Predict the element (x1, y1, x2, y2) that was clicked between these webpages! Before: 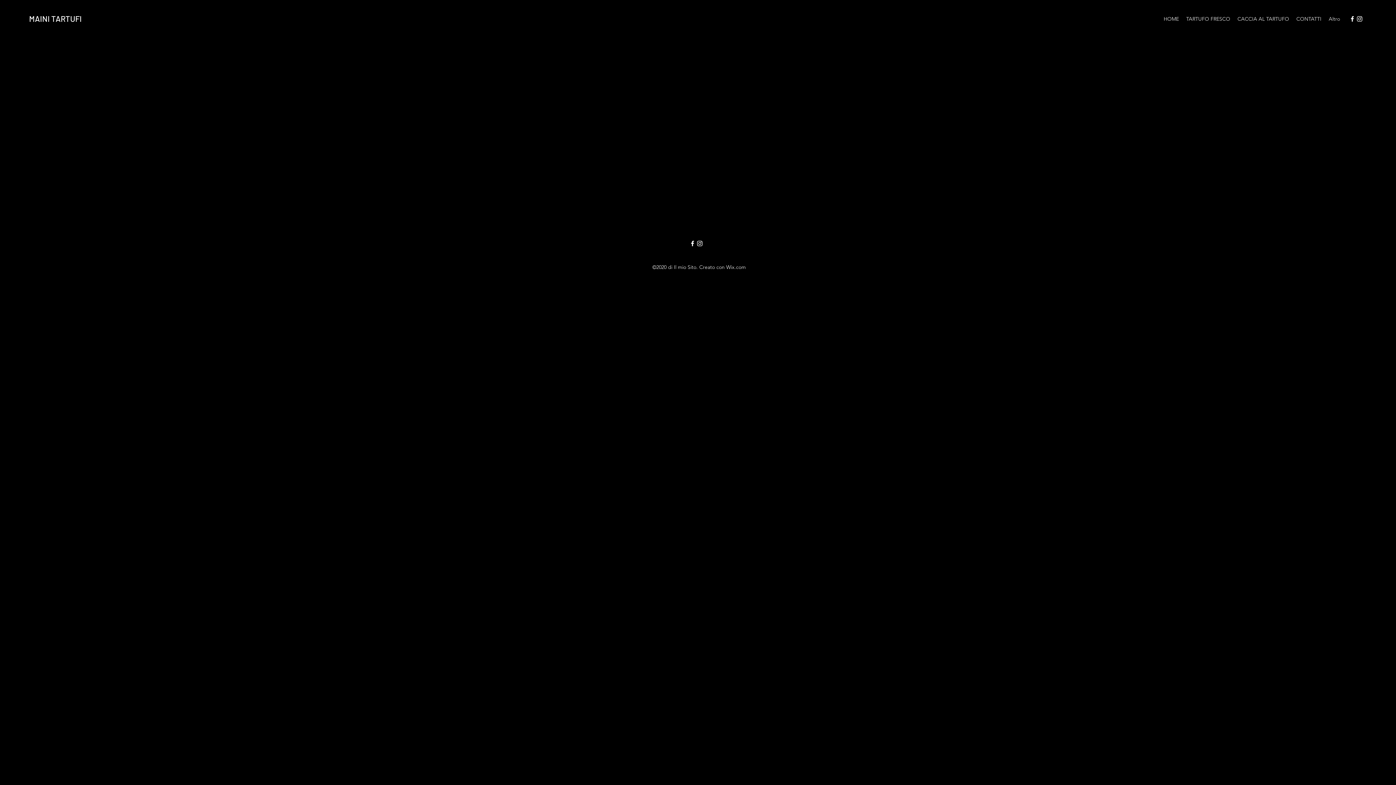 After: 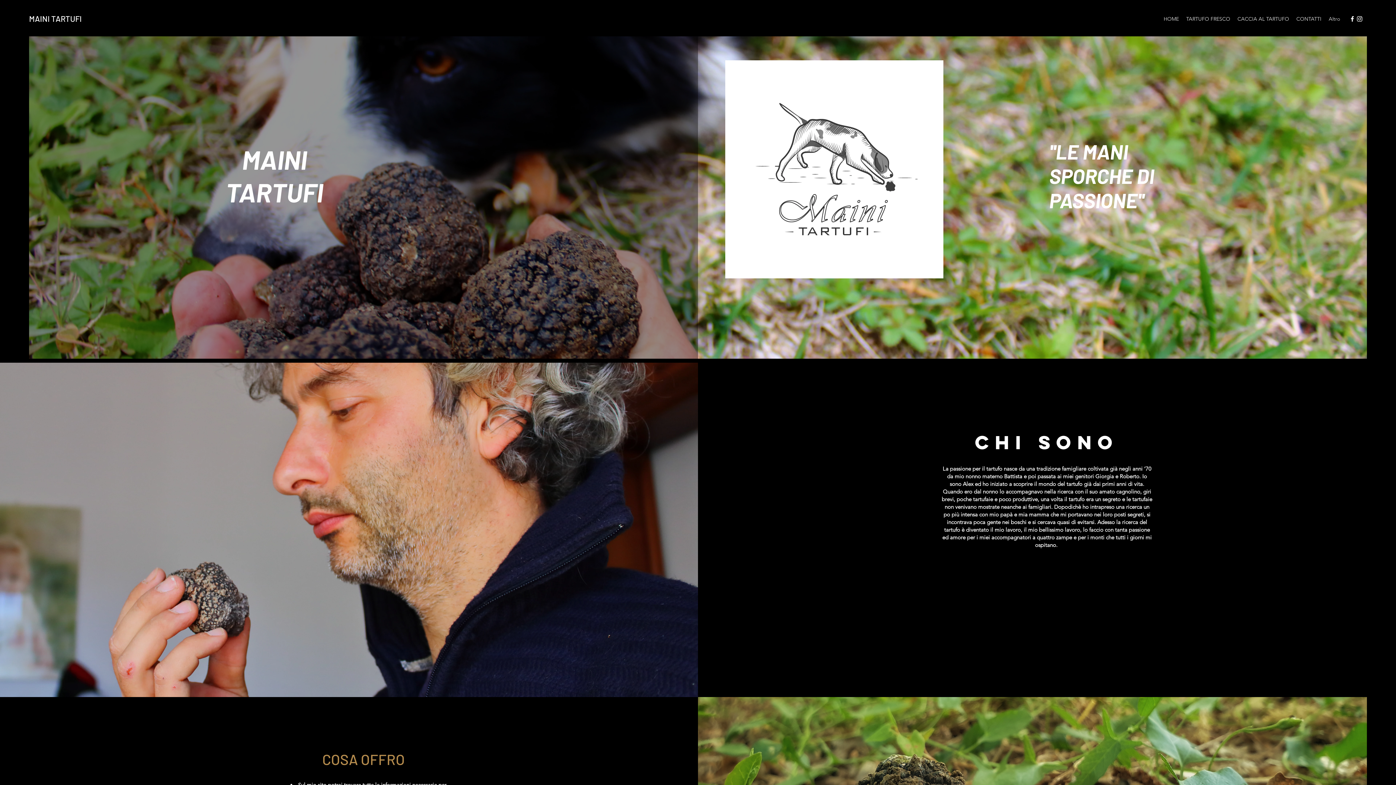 Action: label: MAINI TARTUFI bbox: (29, 13, 81, 23)